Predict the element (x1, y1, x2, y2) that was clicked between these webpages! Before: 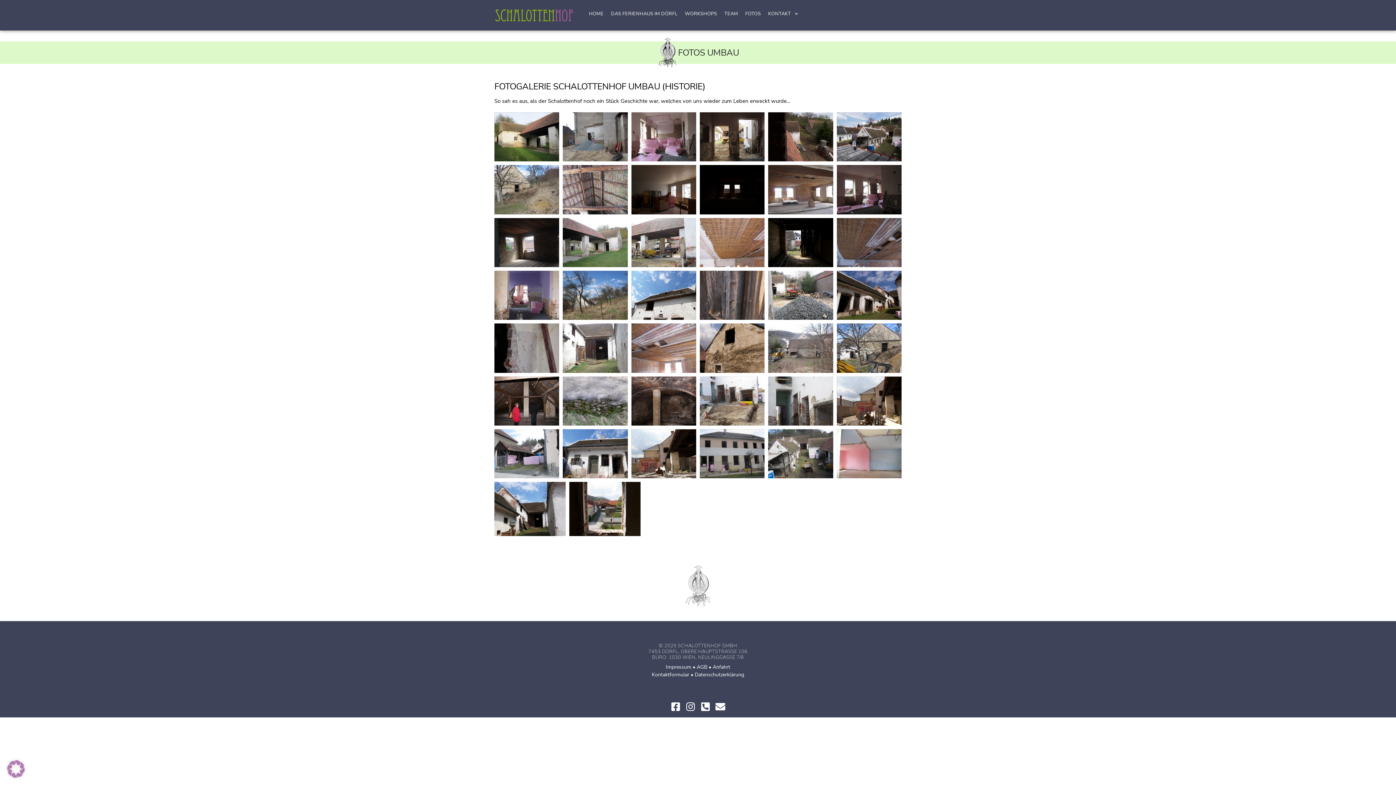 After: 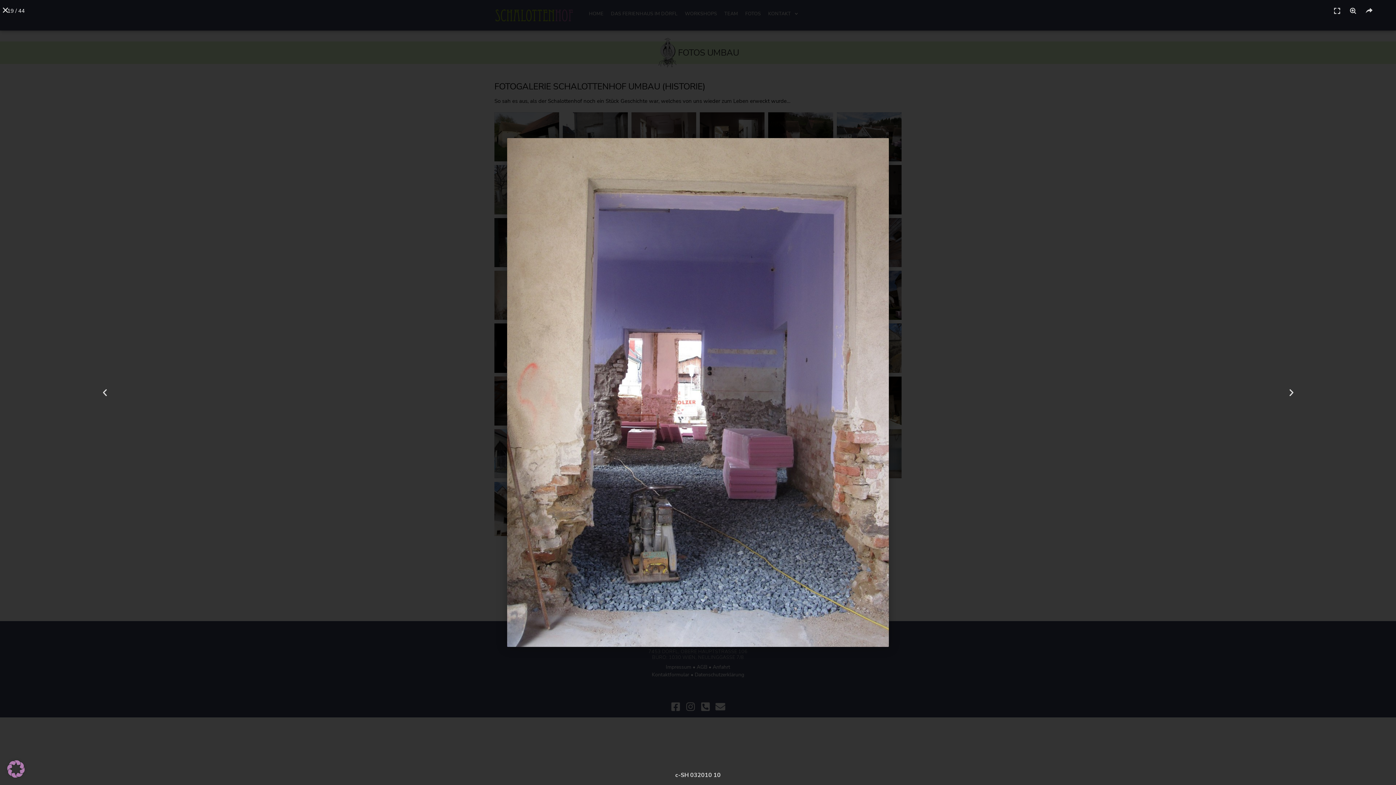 Action: bbox: (494, 270, 559, 320)